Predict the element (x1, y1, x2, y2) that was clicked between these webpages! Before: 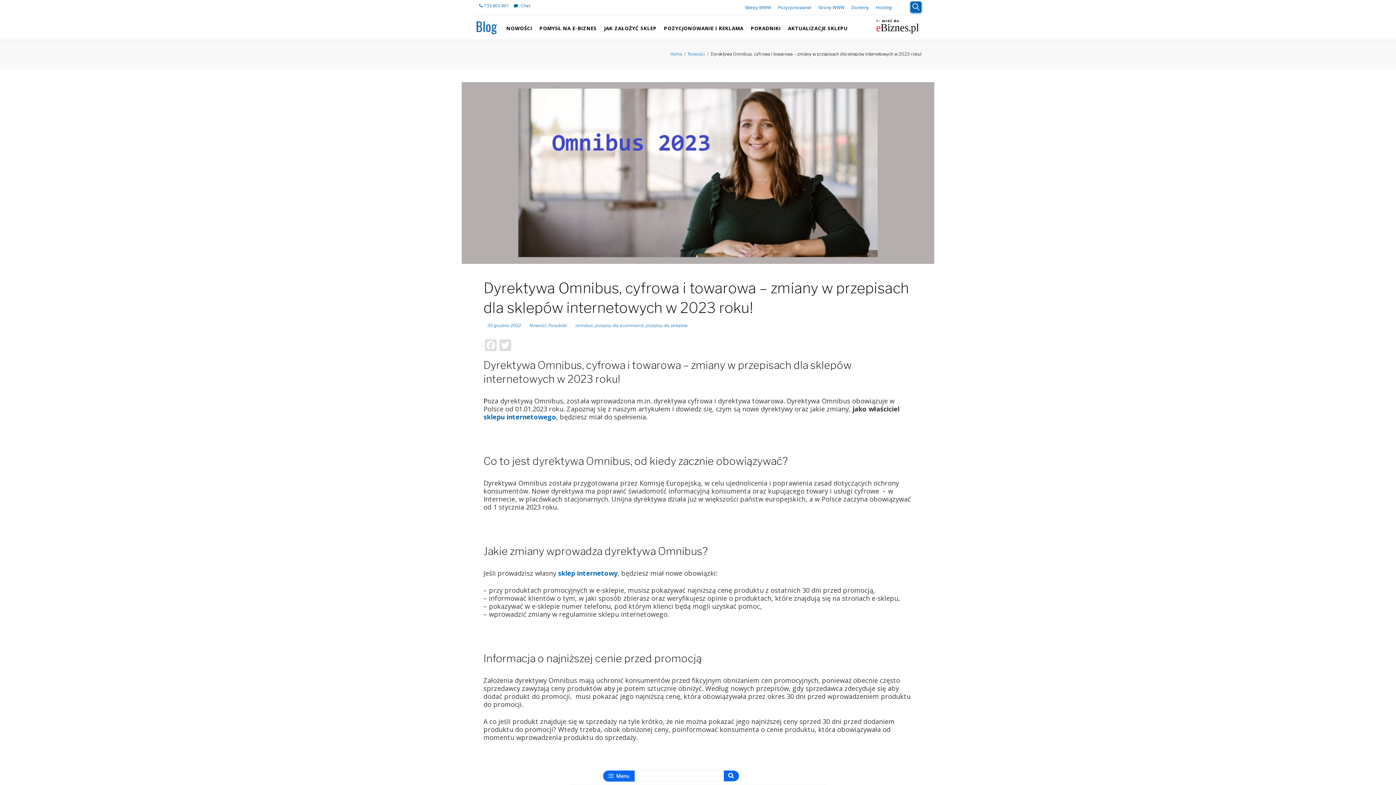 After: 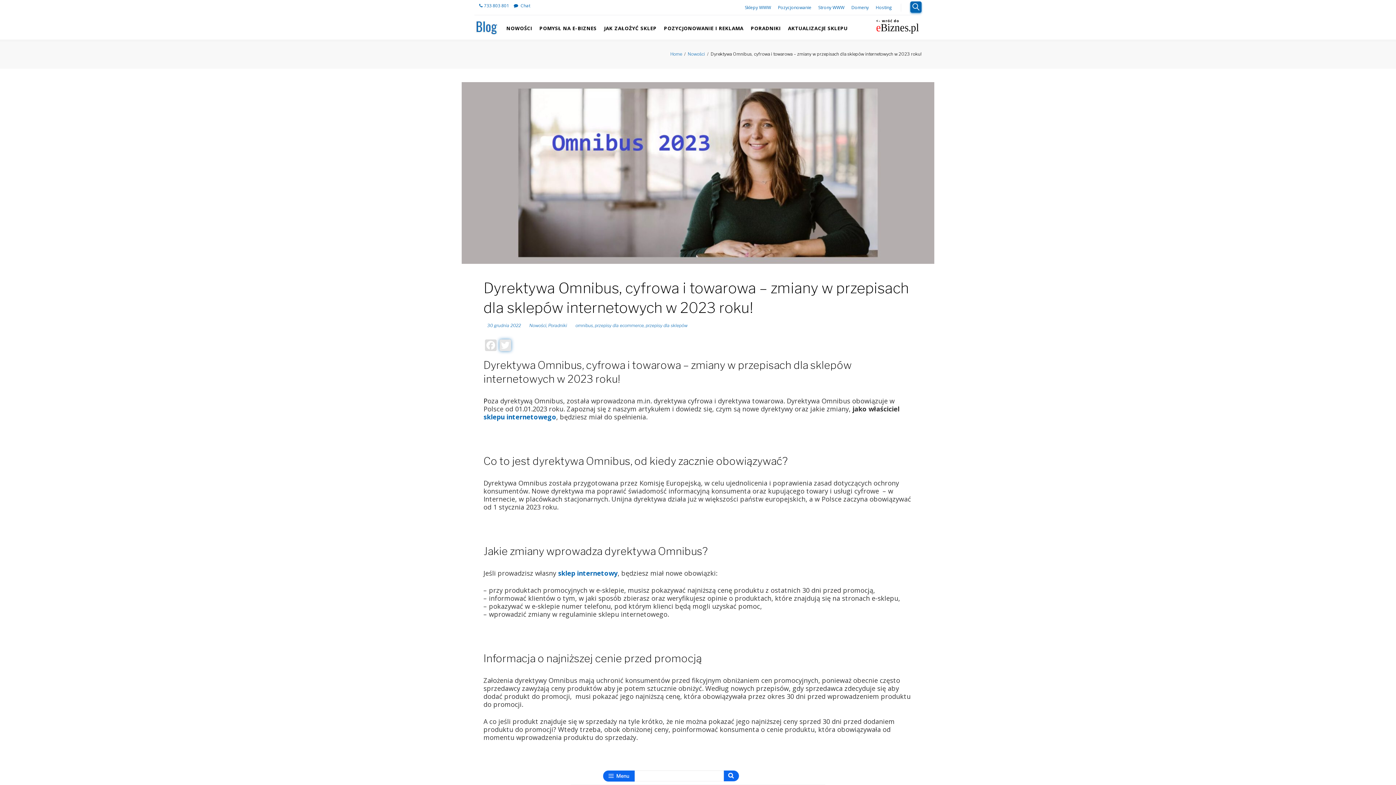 Action: bbox: (498, 339, 512, 352)